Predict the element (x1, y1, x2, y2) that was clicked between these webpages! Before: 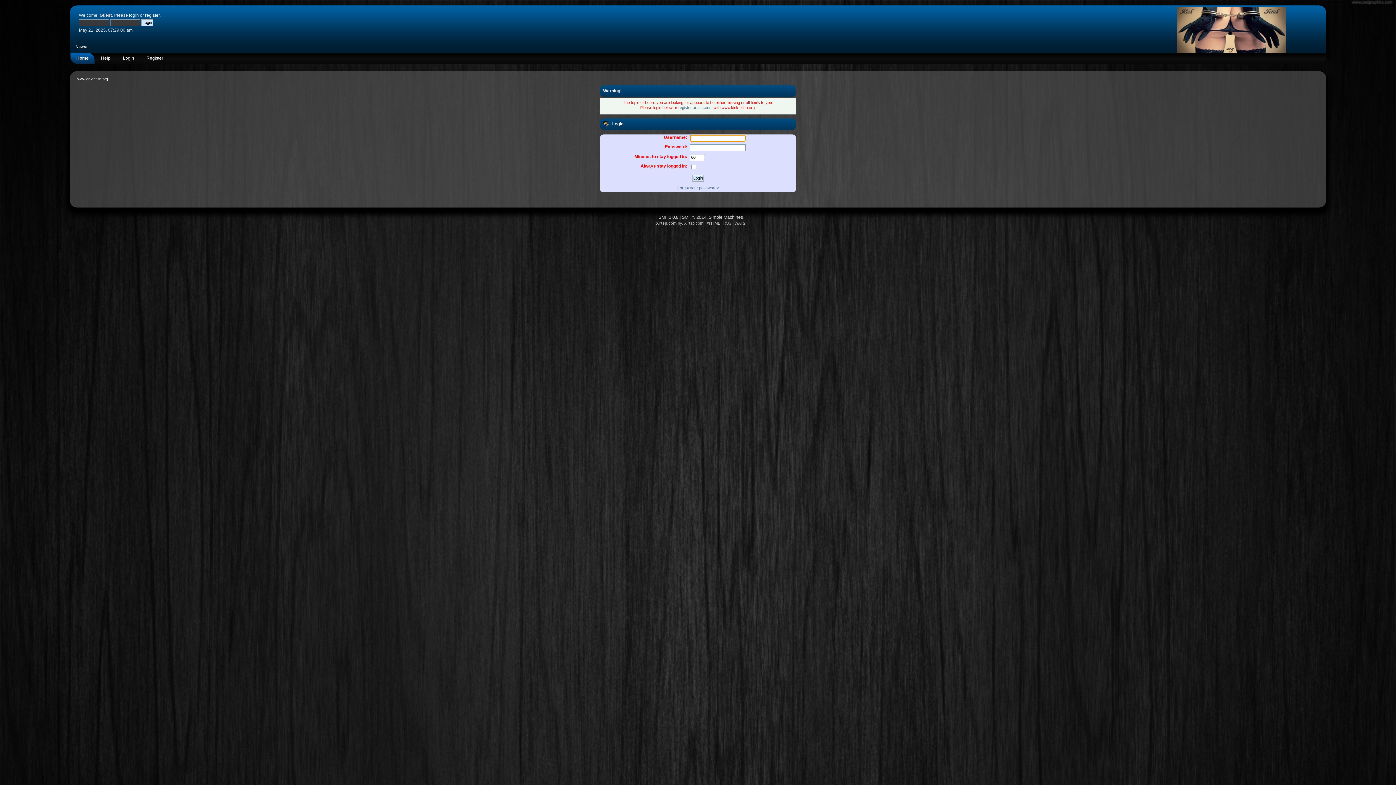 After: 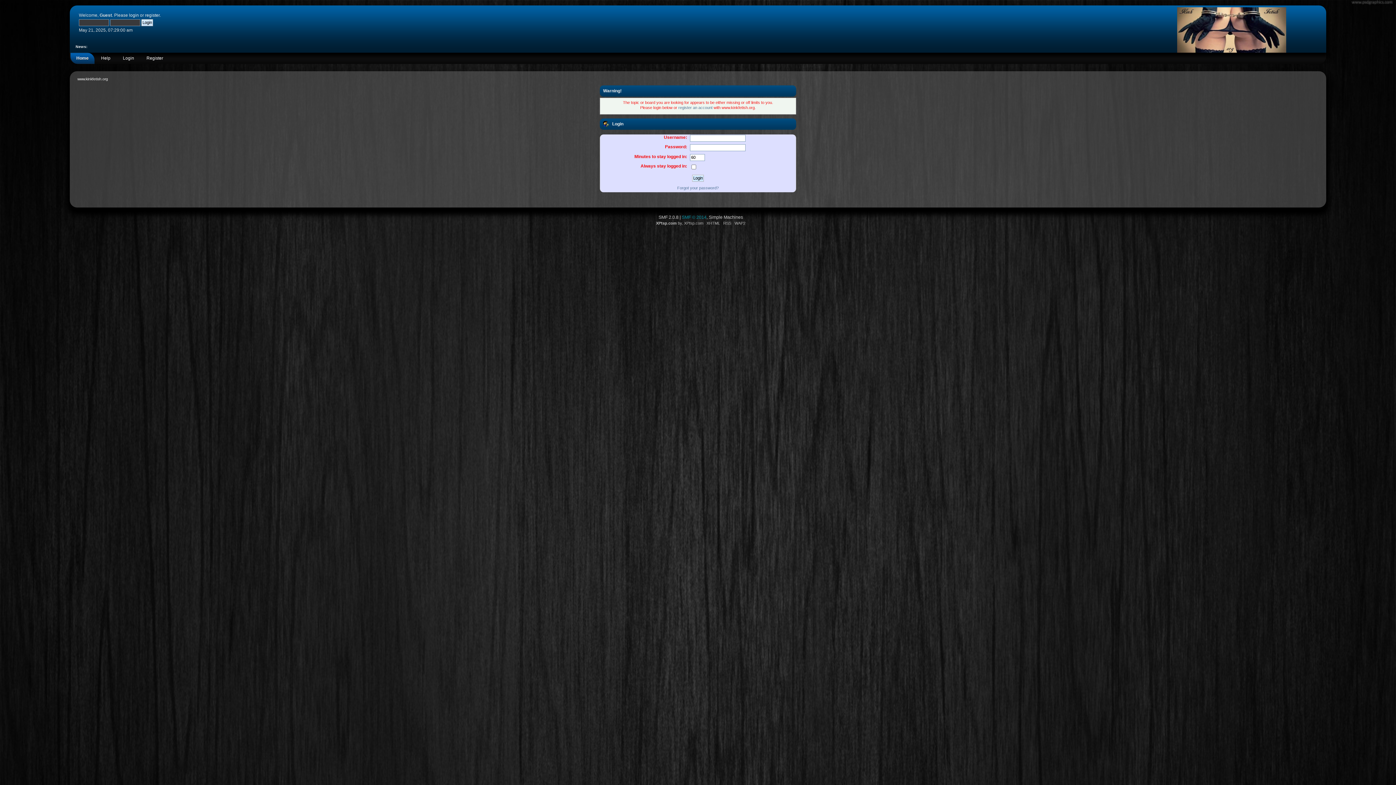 Action: bbox: (682, 214, 706, 219) label: SMF © 2014